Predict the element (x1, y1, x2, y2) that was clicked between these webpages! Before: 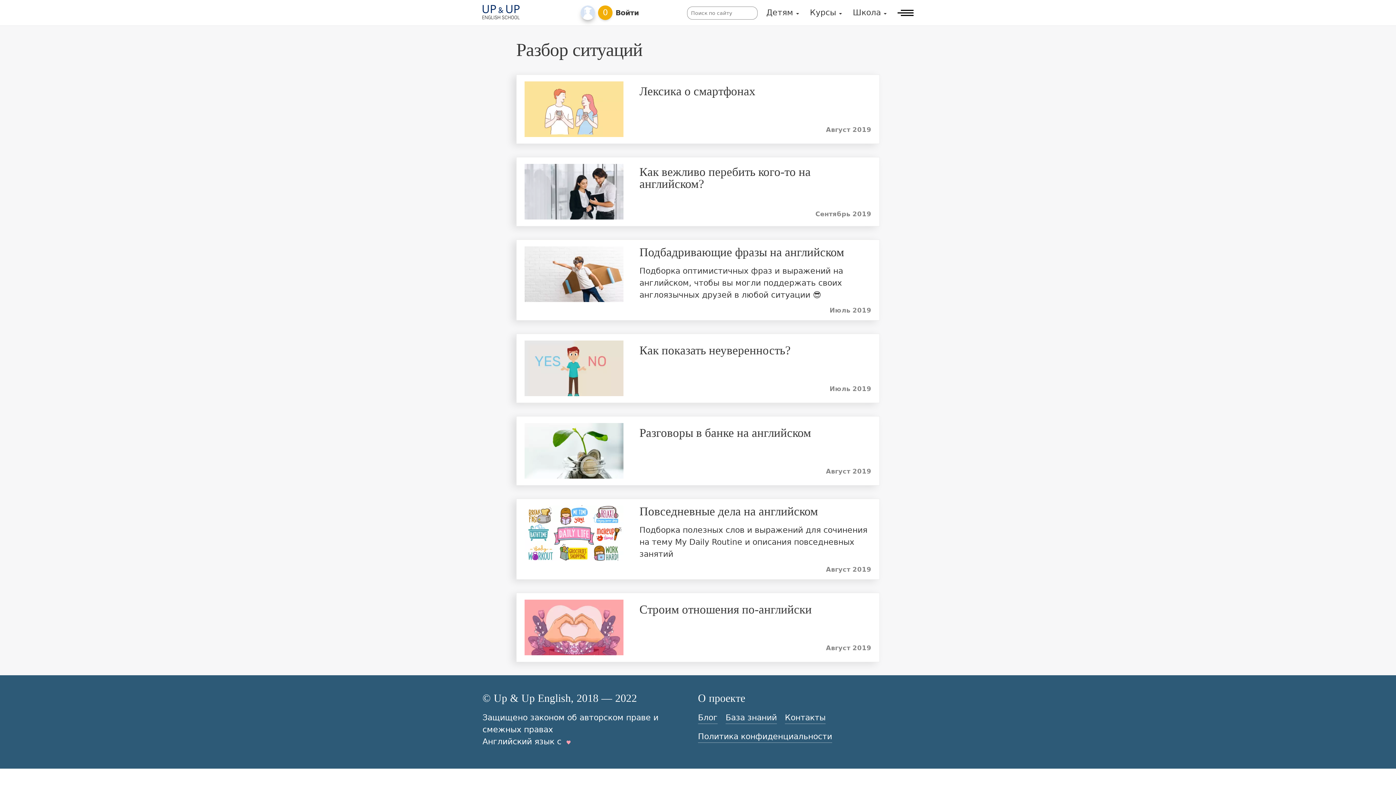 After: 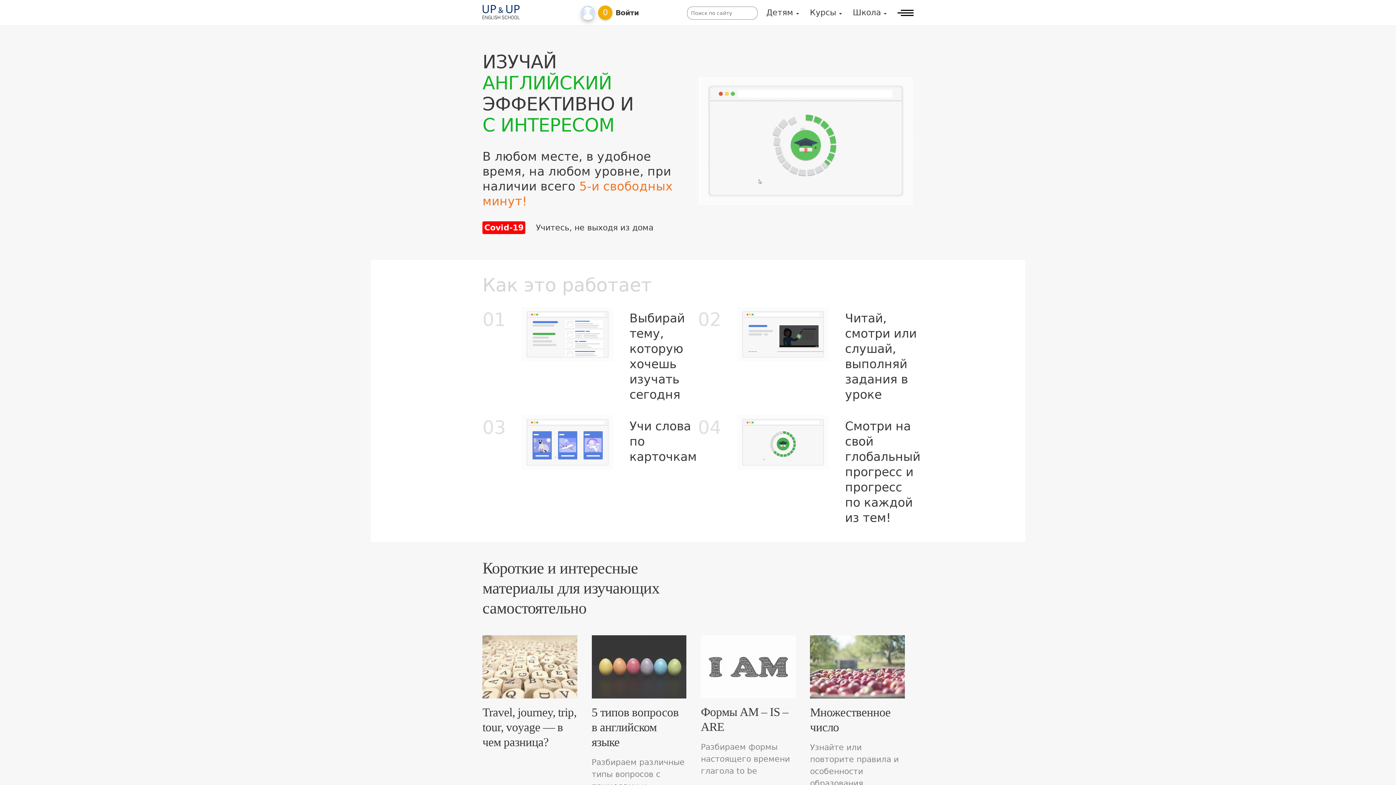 Action: bbox: (481, 4, 527, 21)